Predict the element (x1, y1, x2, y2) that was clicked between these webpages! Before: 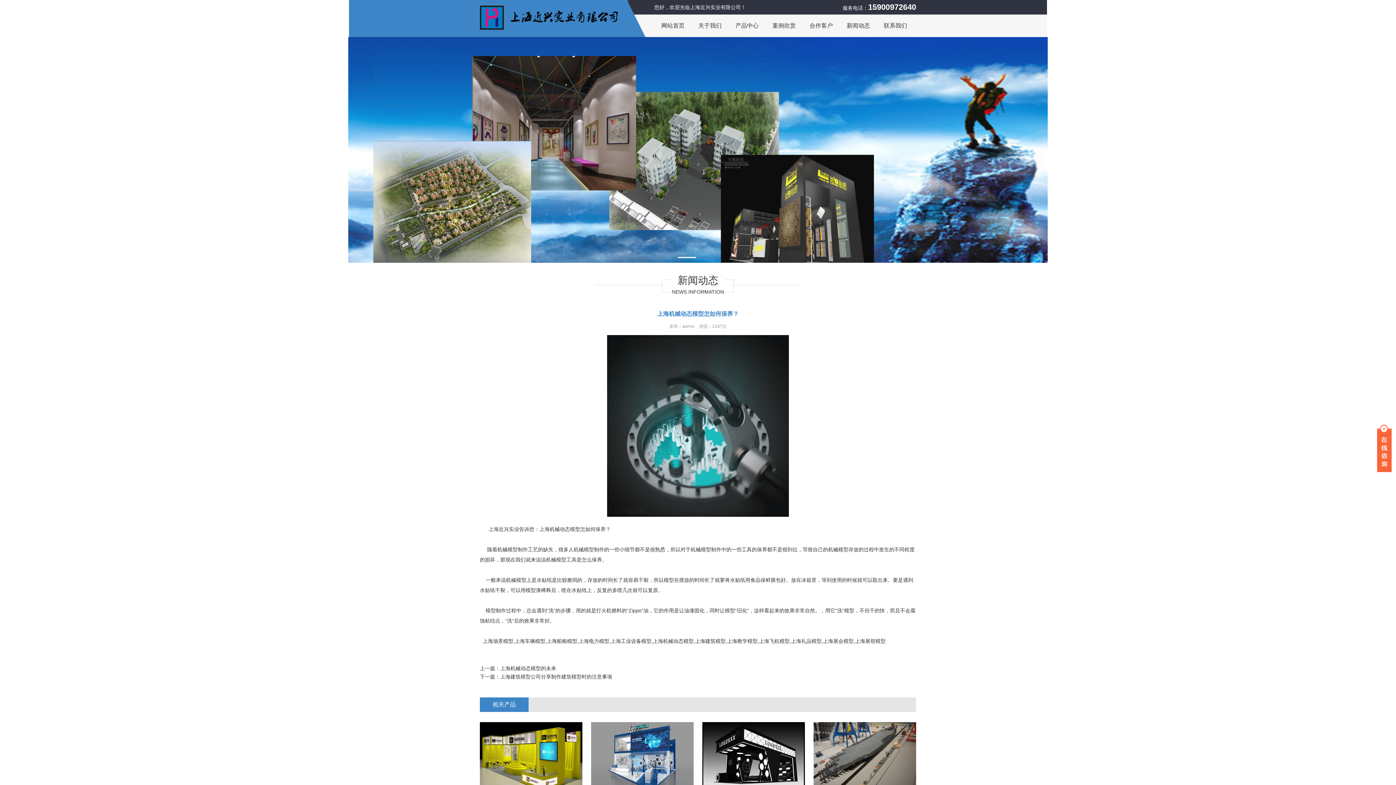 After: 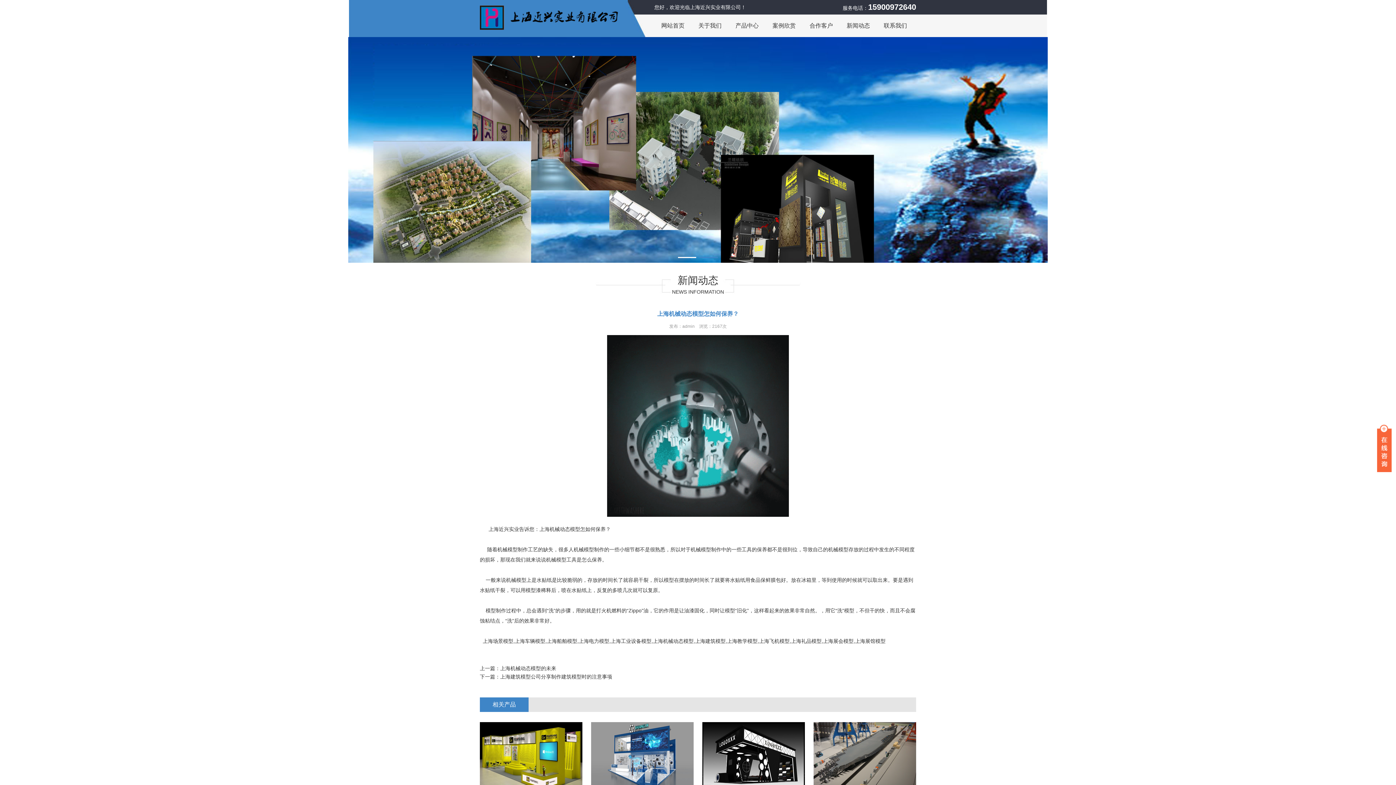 Action: bbox: (607, 425, 789, 430)